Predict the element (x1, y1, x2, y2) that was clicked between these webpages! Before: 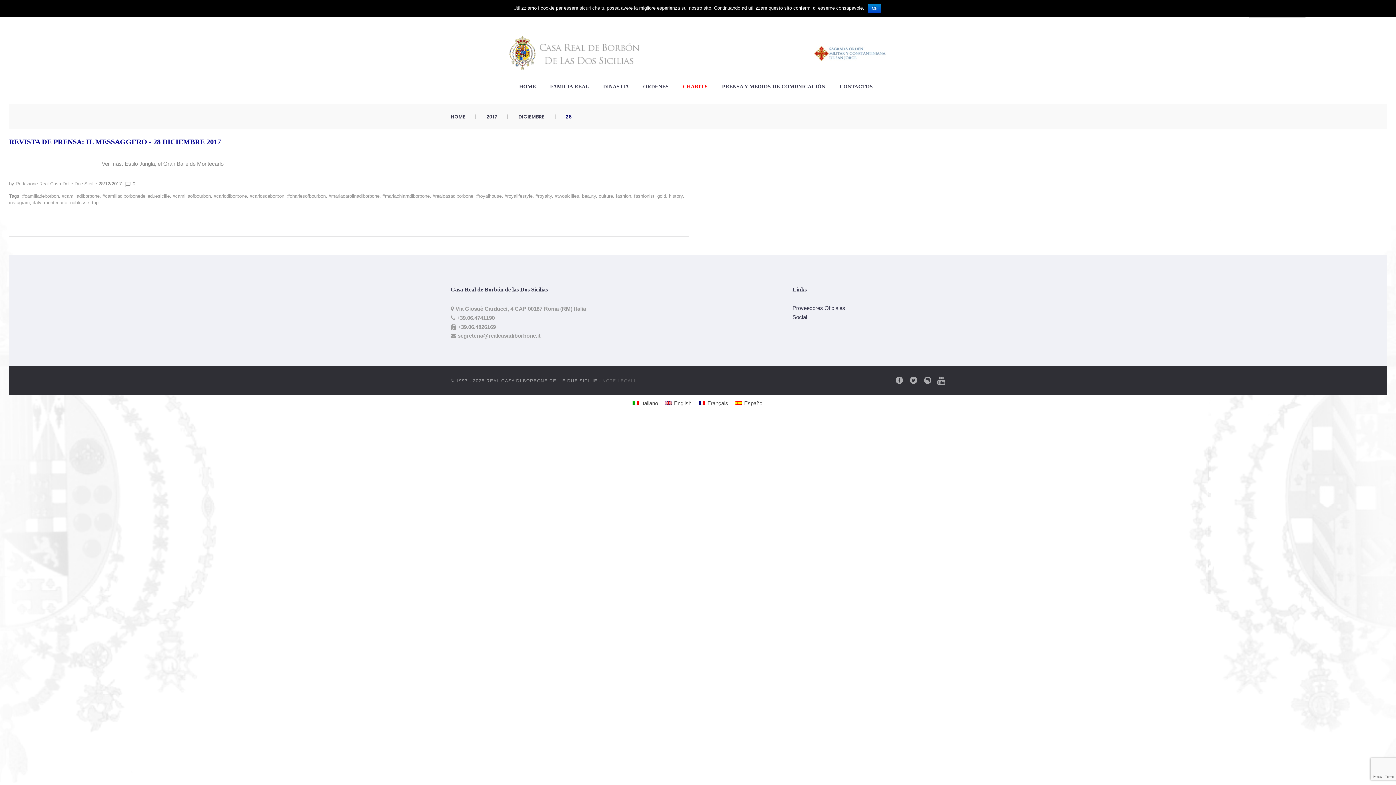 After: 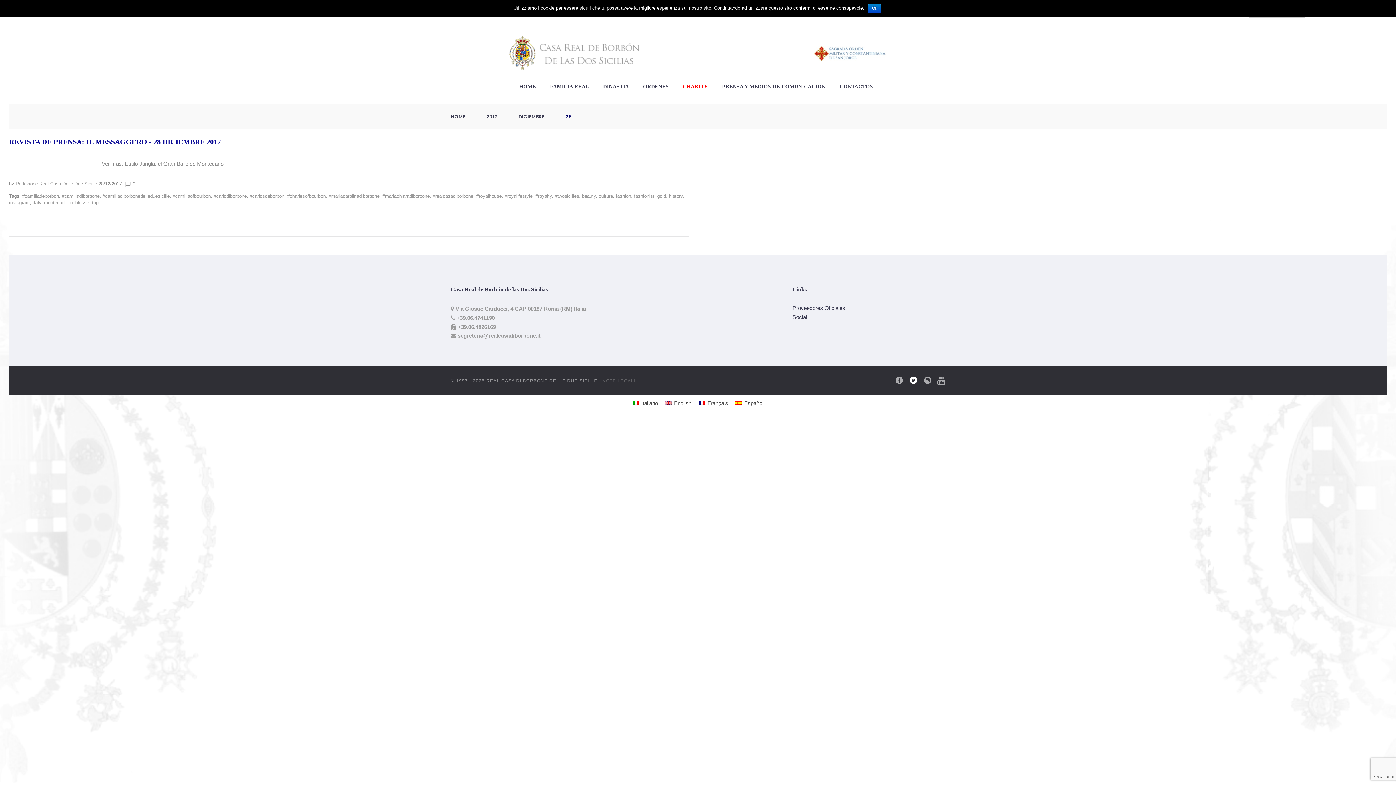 Action: label: twitter @es bbox: (909, 376, 918, 385)